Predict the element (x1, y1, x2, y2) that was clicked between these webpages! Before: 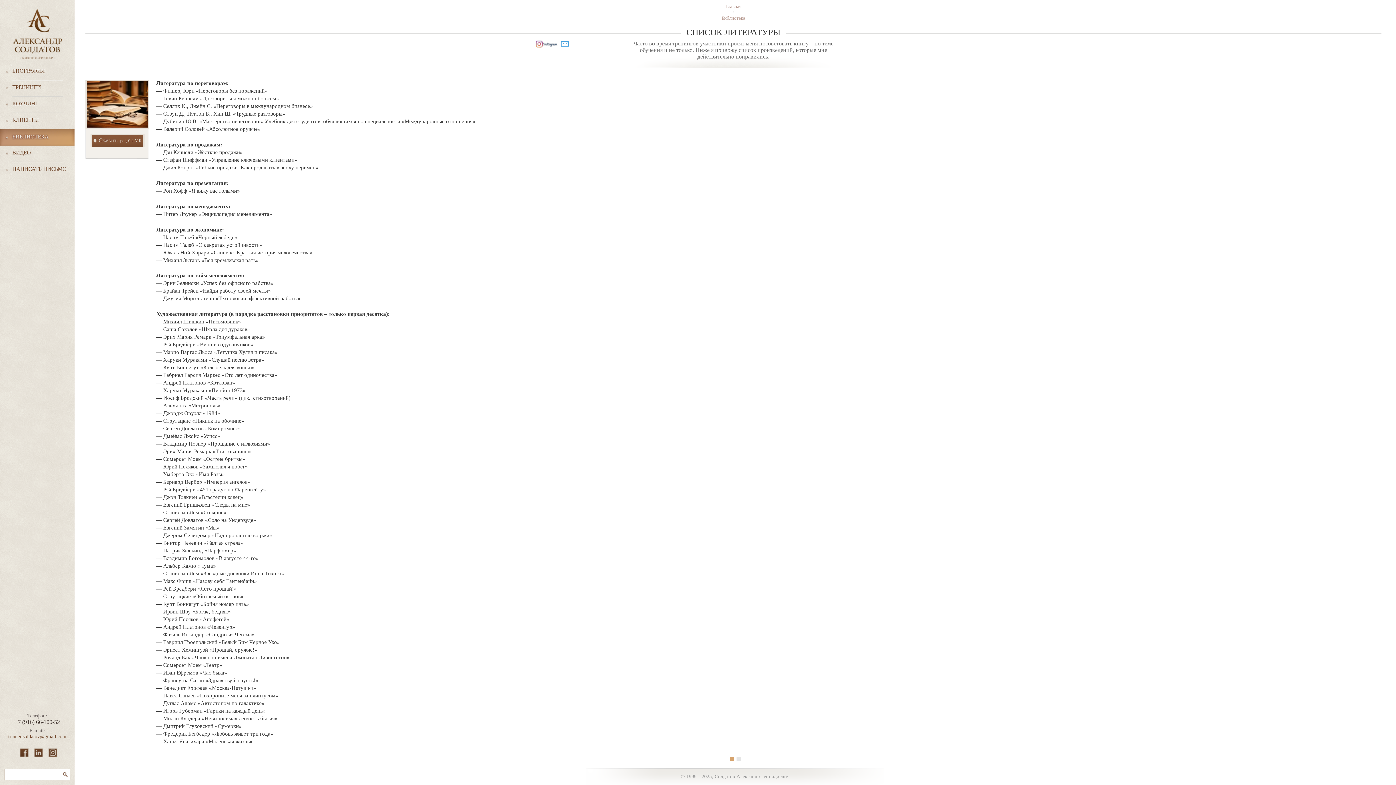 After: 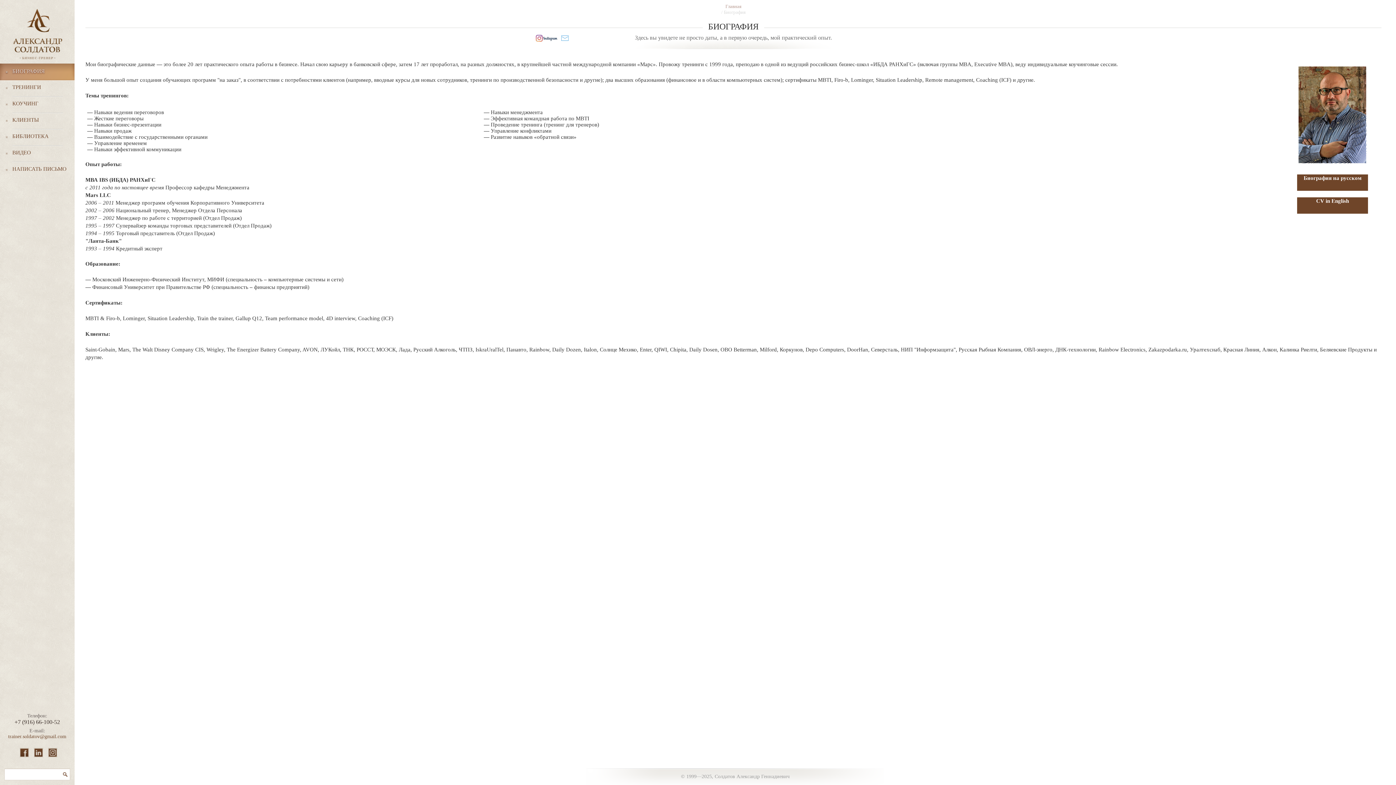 Action: bbox: (0, 63, 74, 79) label: БИОГРАФИЯ